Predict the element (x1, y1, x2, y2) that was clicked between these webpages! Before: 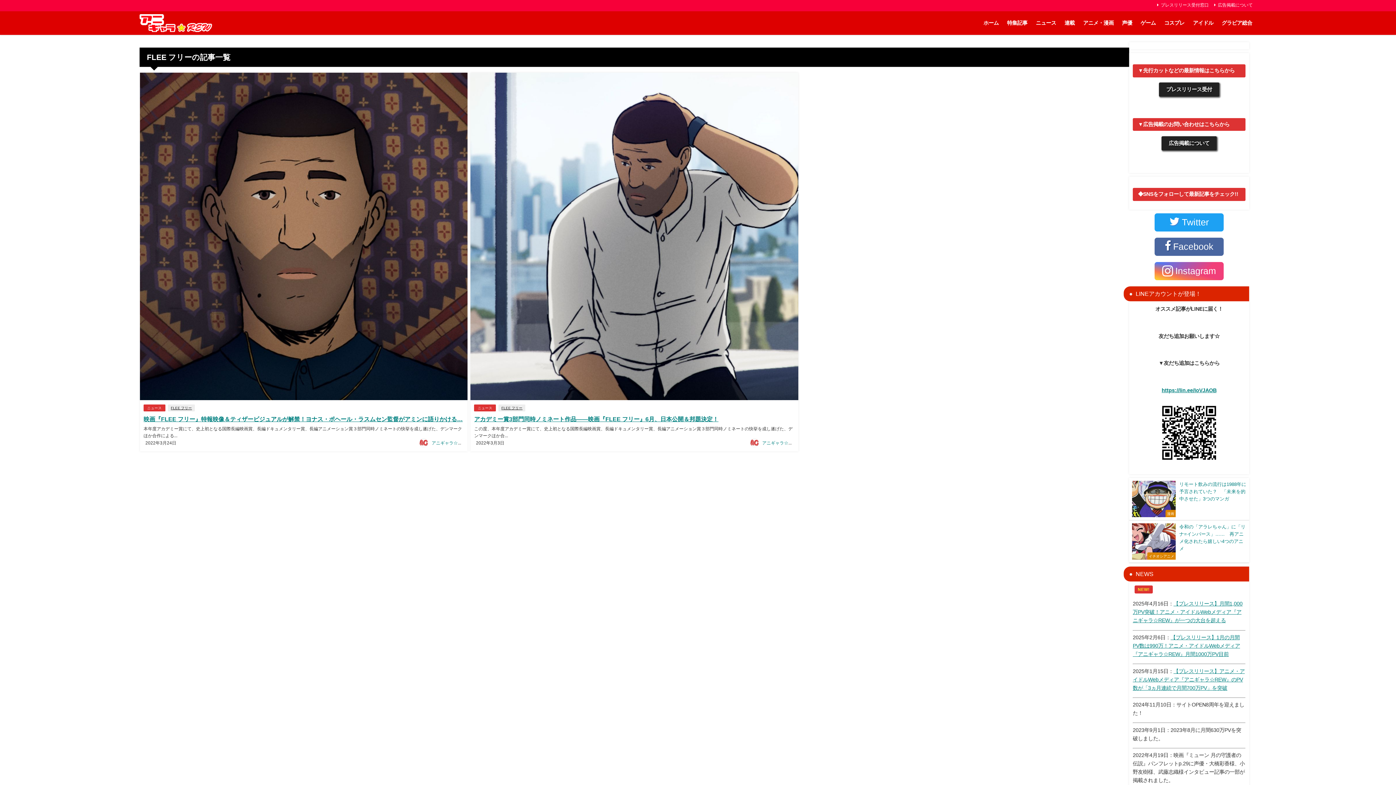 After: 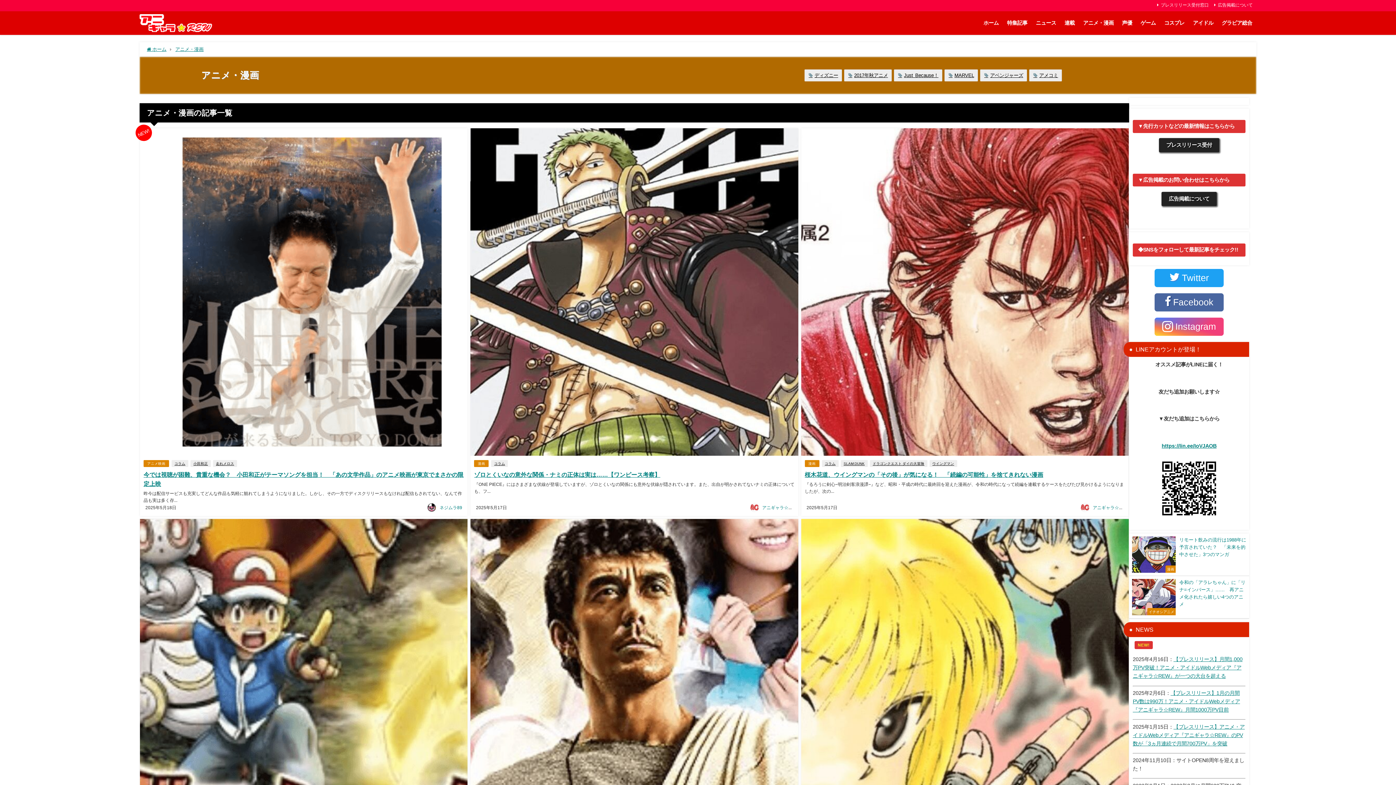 Action: bbox: (1079, 12, 1118, 33) label: アニメ・漫画